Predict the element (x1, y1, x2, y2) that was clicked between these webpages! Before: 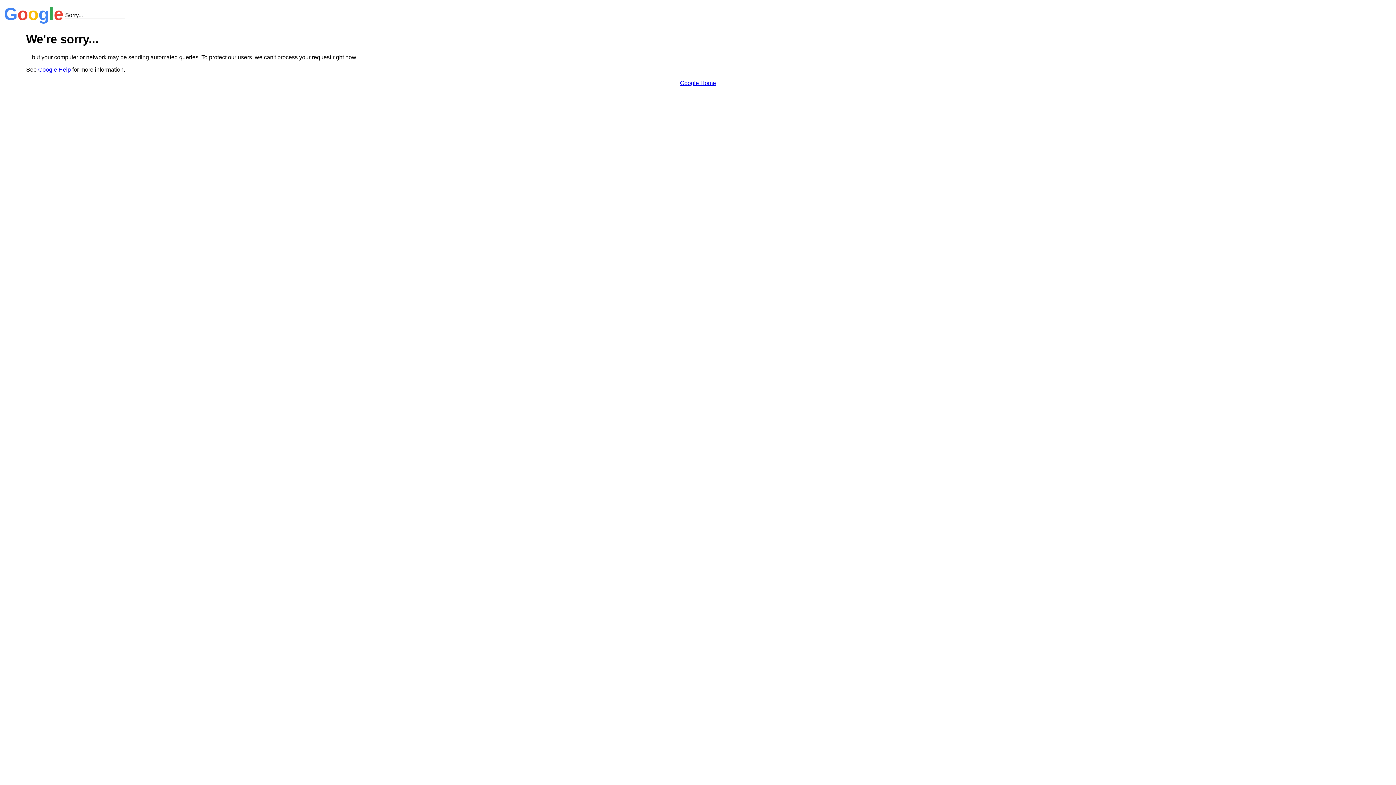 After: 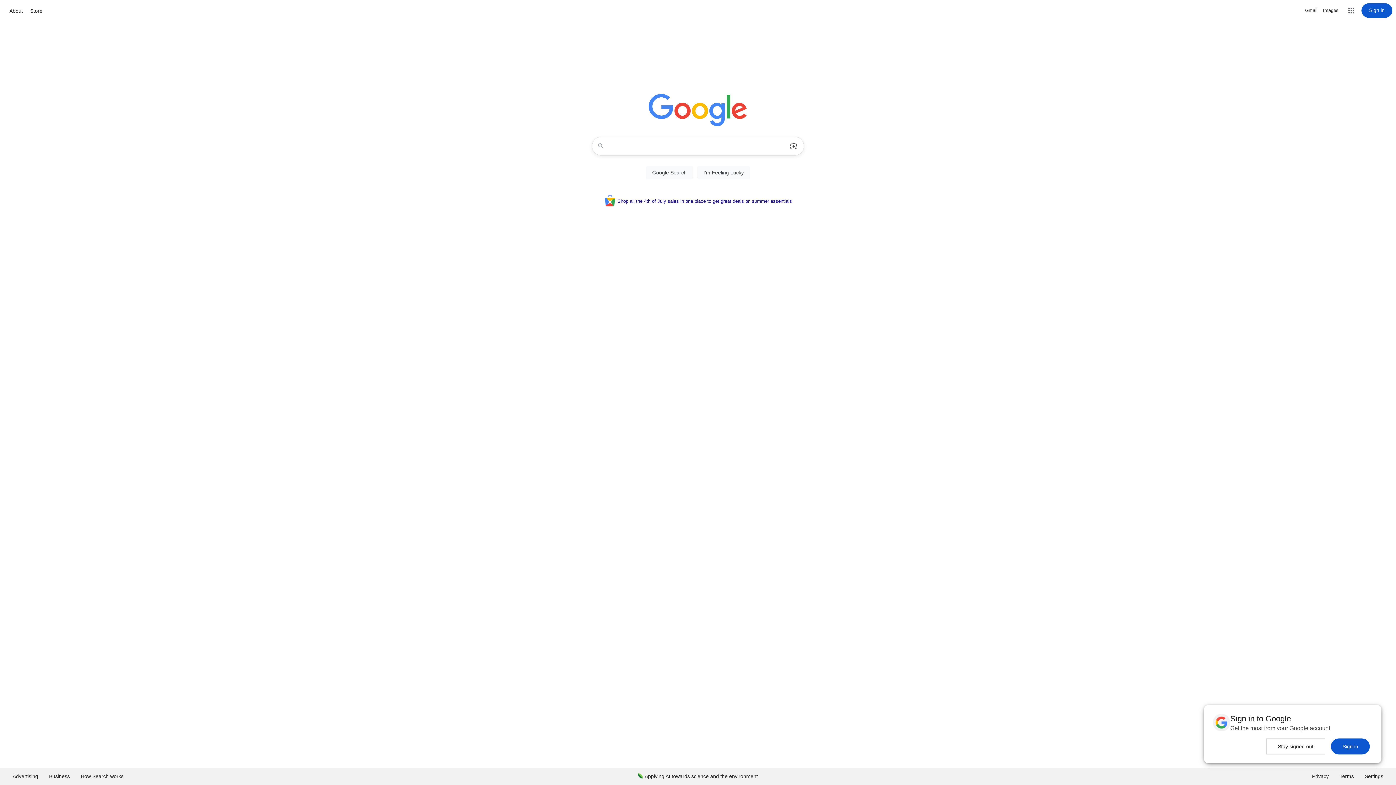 Action: label: Google Home bbox: (680, 79, 716, 86)